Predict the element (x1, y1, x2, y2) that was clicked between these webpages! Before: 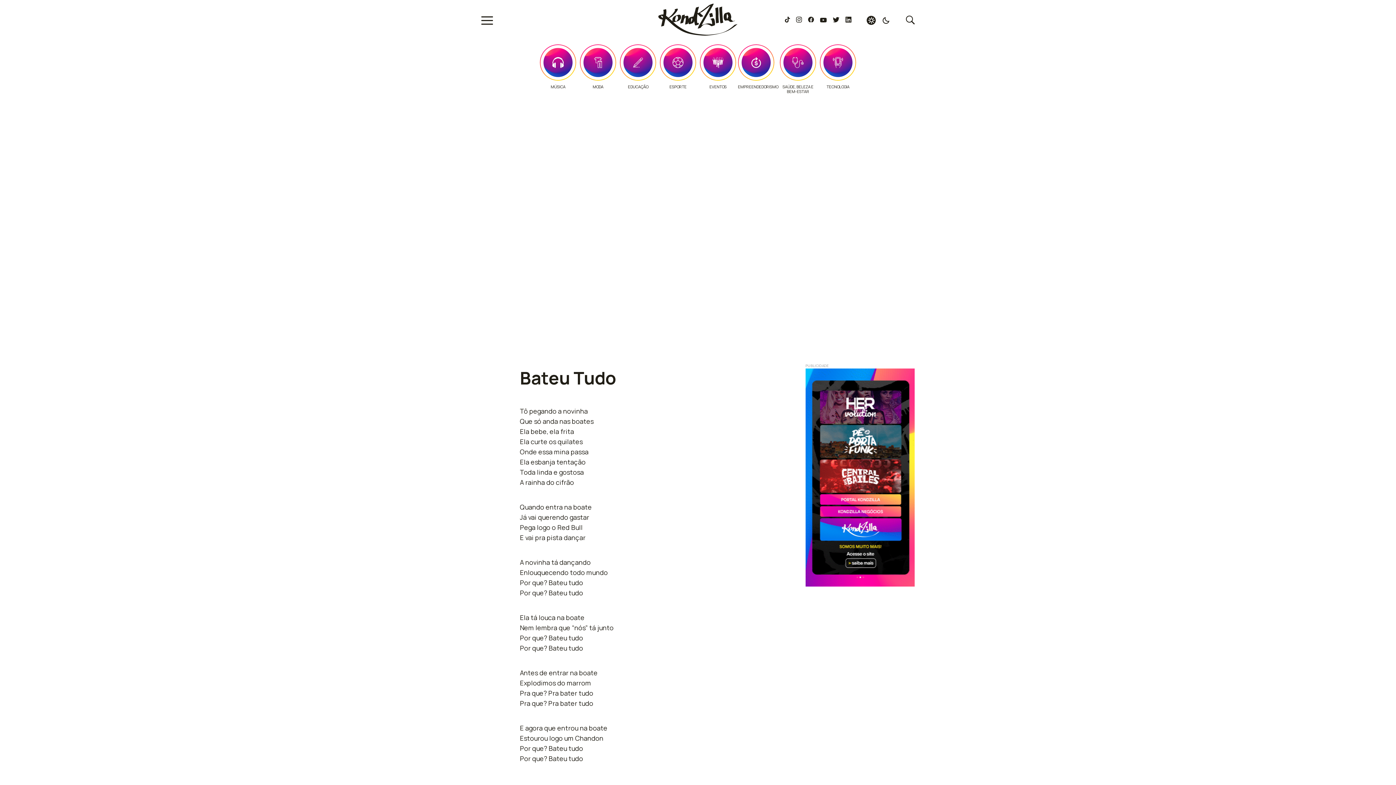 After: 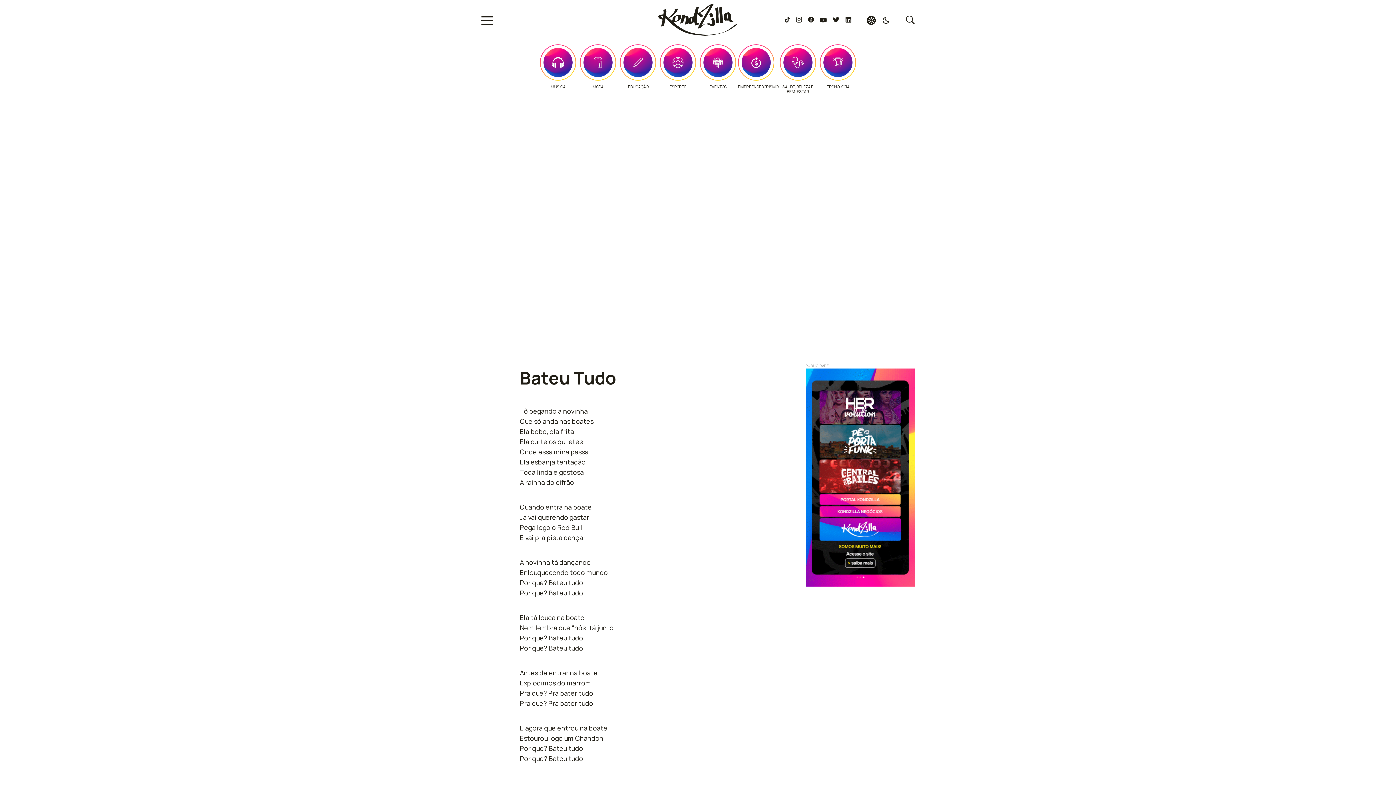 Action: bbox: (620, 84, 656, 89) label: EDUCAÇÃO